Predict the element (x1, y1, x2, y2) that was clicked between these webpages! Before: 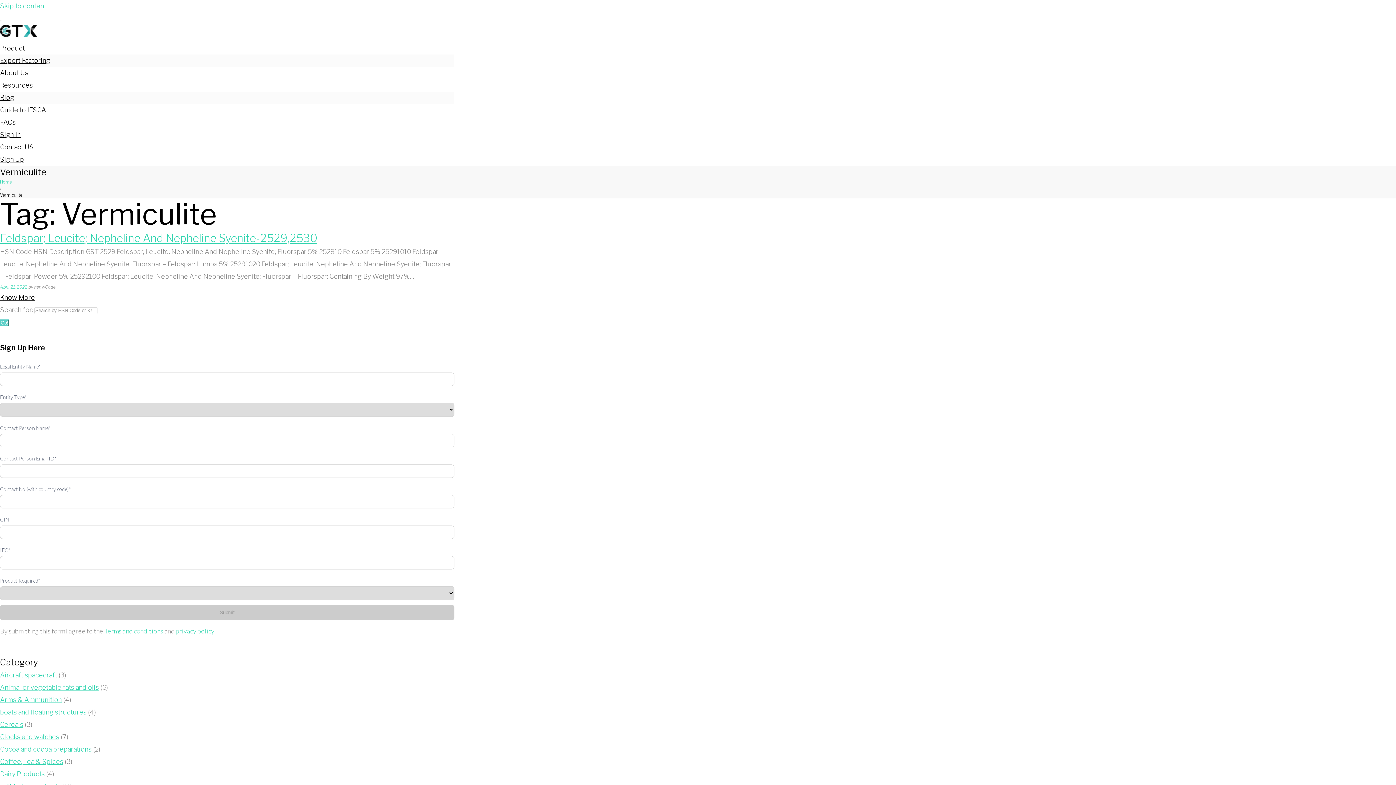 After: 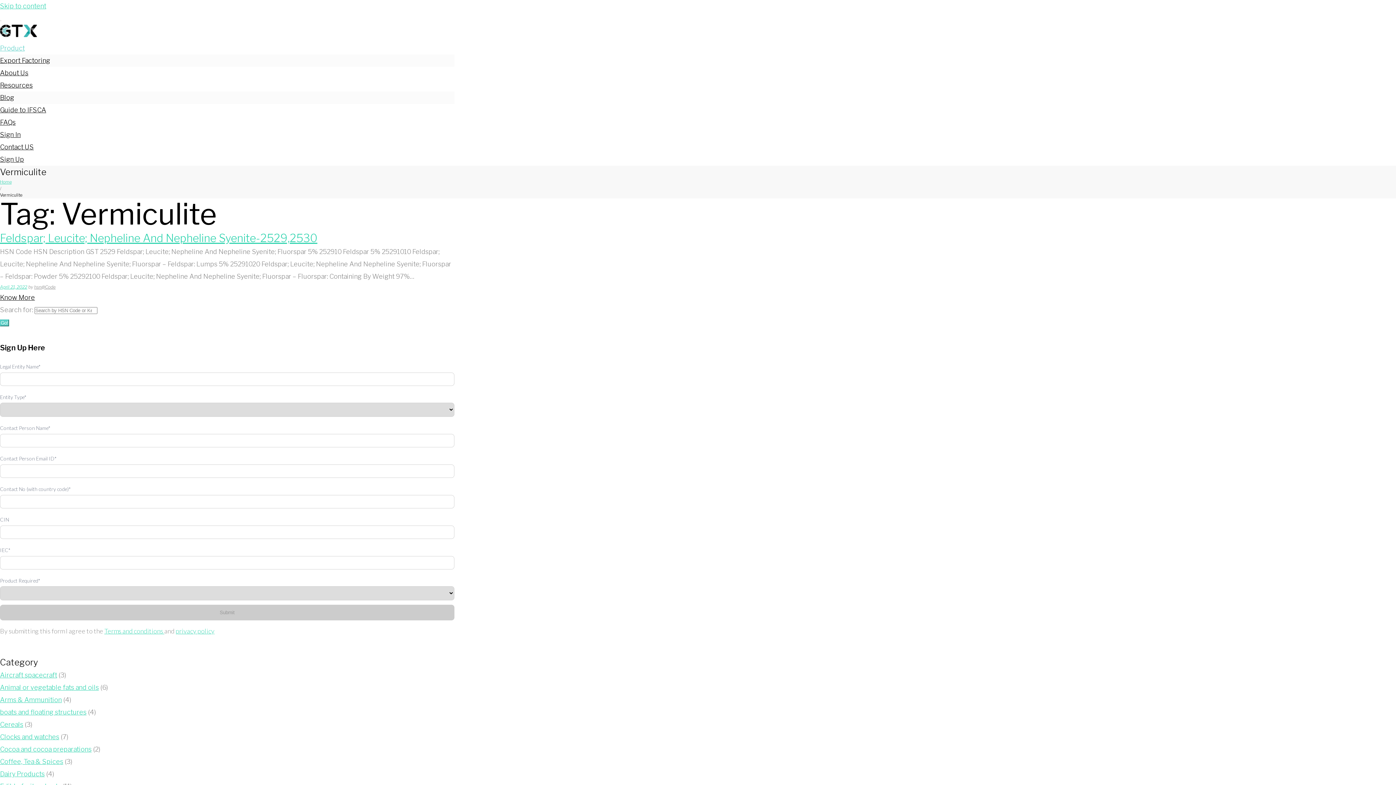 Action: label: Product bbox: (0, 44, 24, 52)